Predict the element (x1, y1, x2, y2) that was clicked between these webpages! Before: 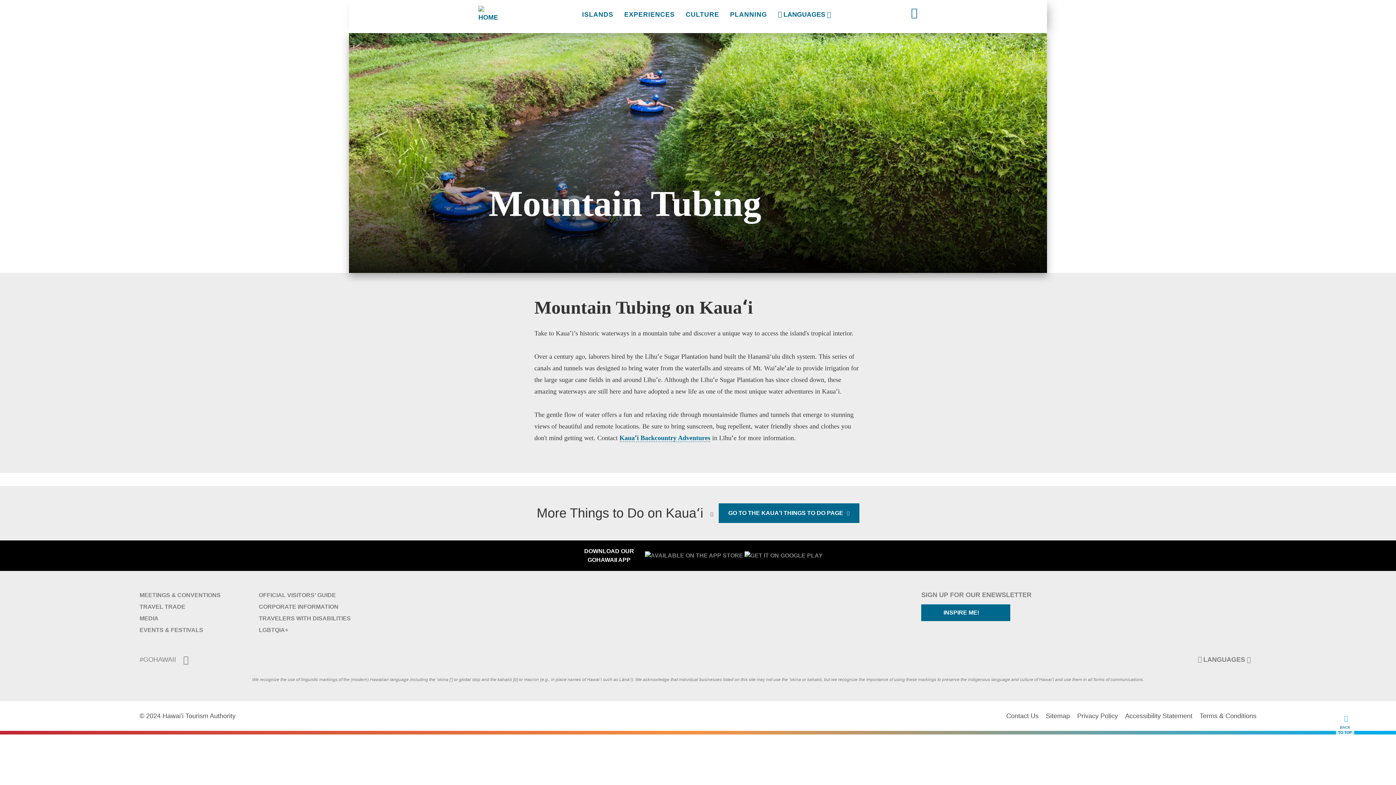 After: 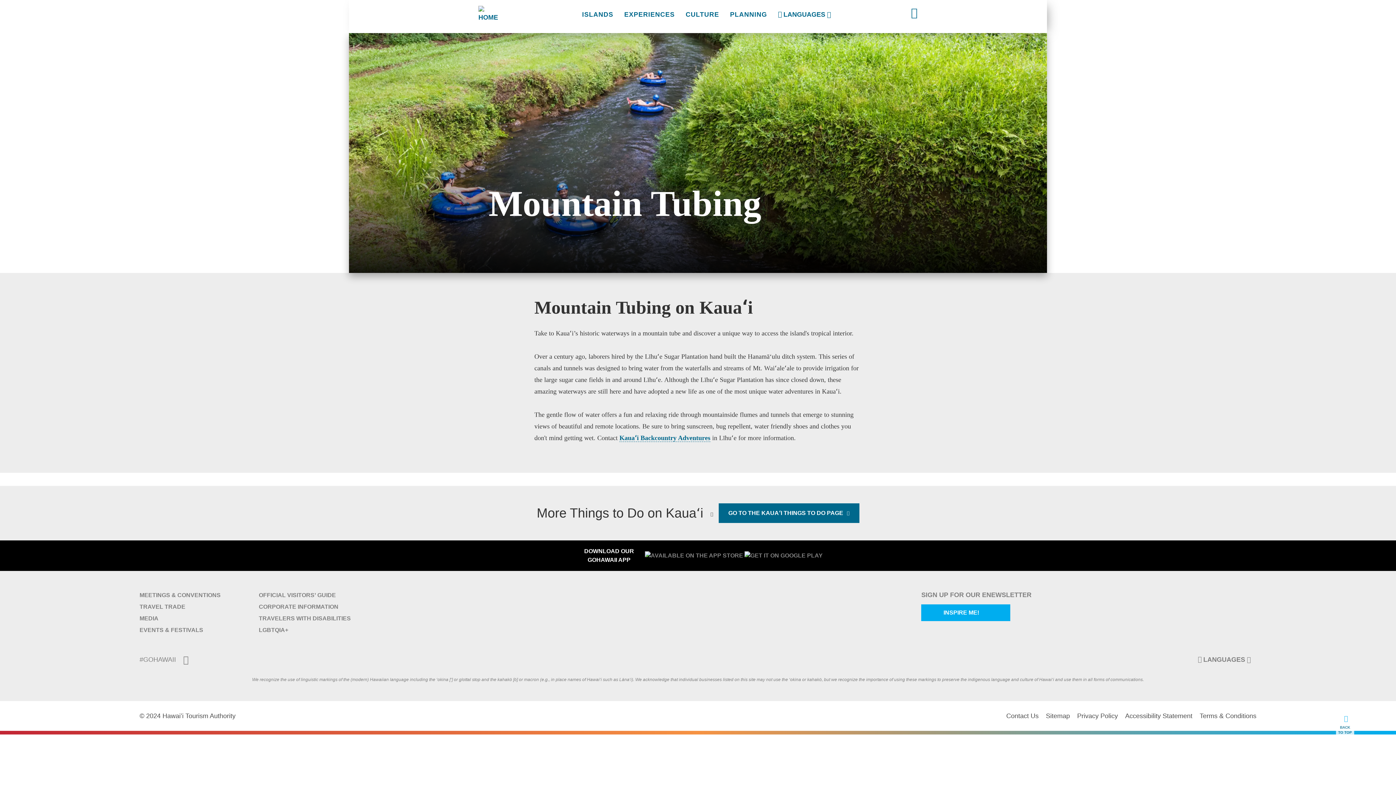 Action: label: INSPIRE ME! bbox: (921, 604, 1010, 621)